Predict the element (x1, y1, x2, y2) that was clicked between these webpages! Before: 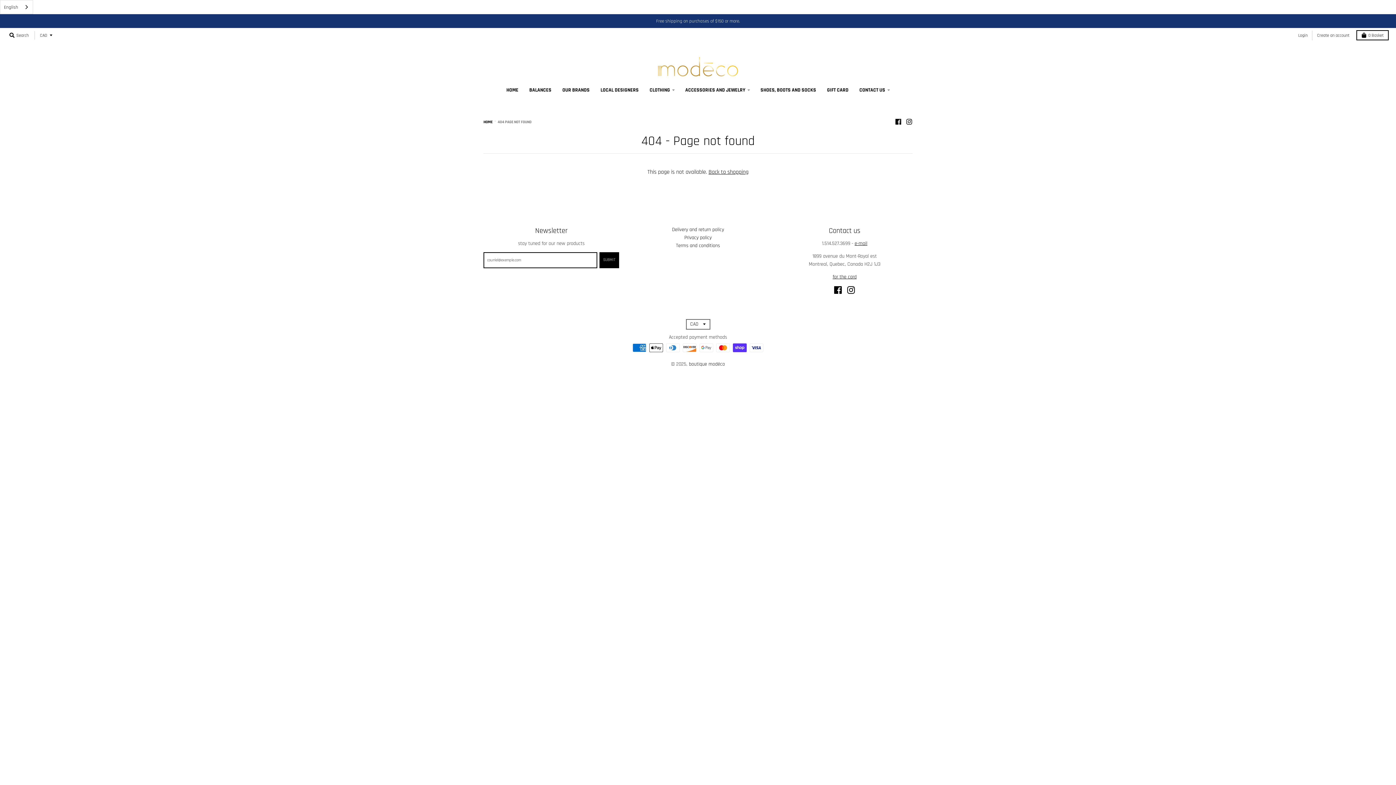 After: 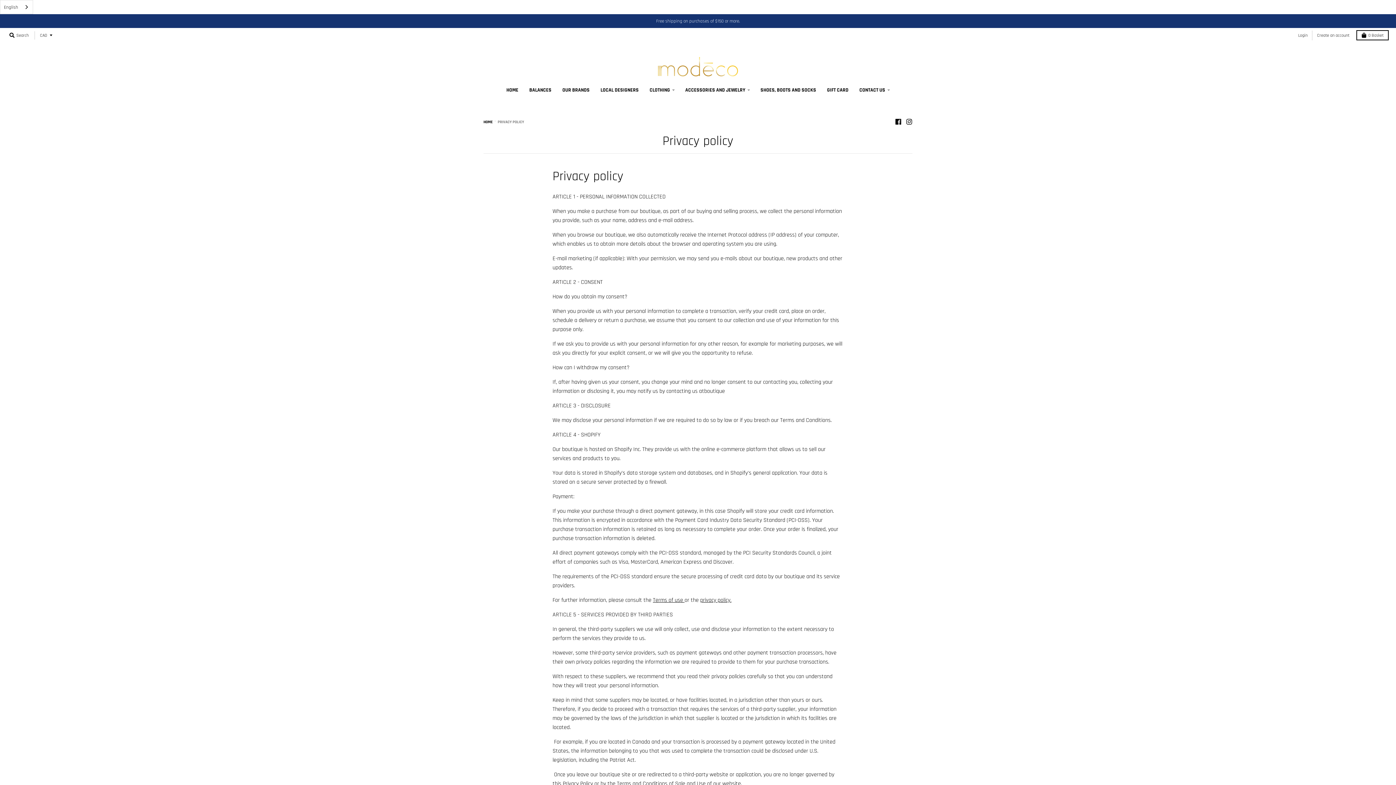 Action: label: Privacy policy bbox: (684, 234, 711, 240)